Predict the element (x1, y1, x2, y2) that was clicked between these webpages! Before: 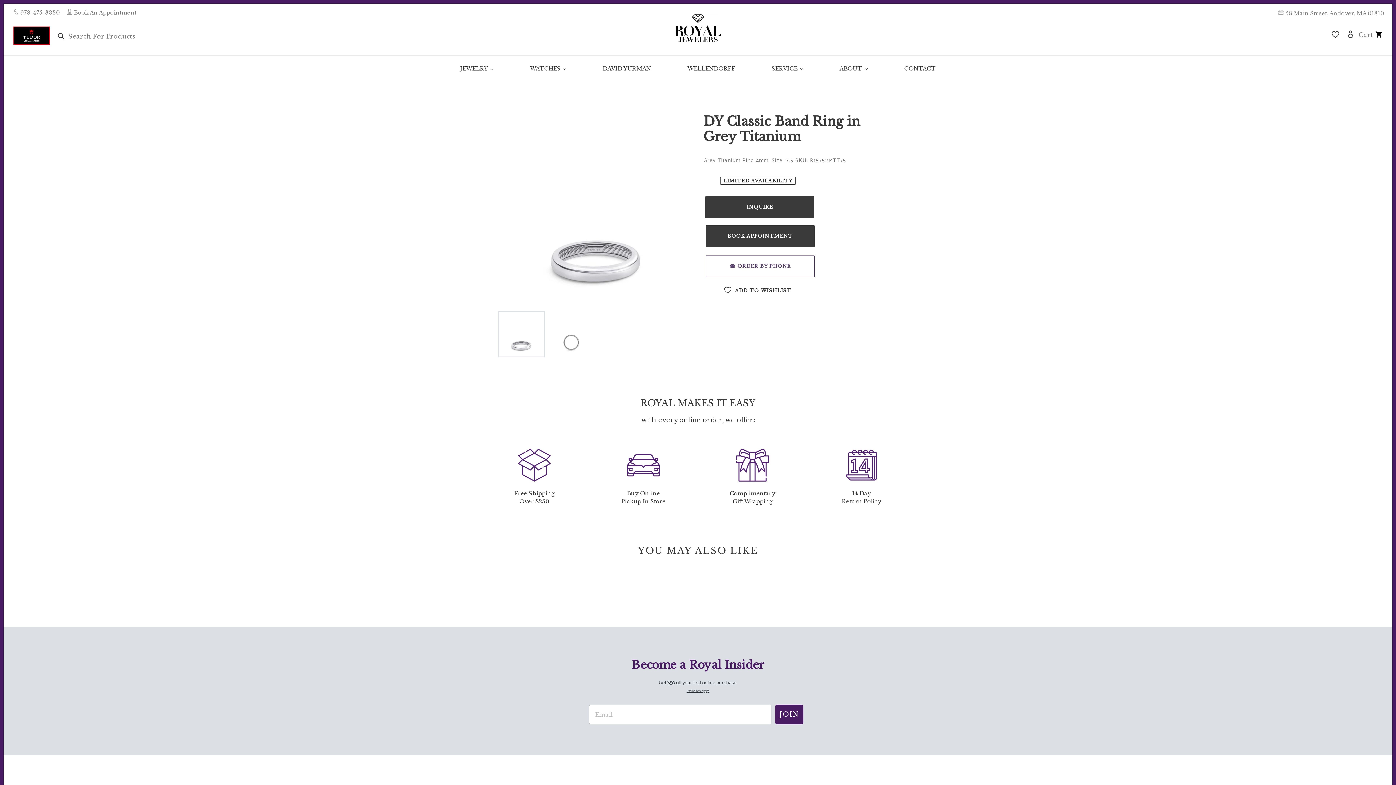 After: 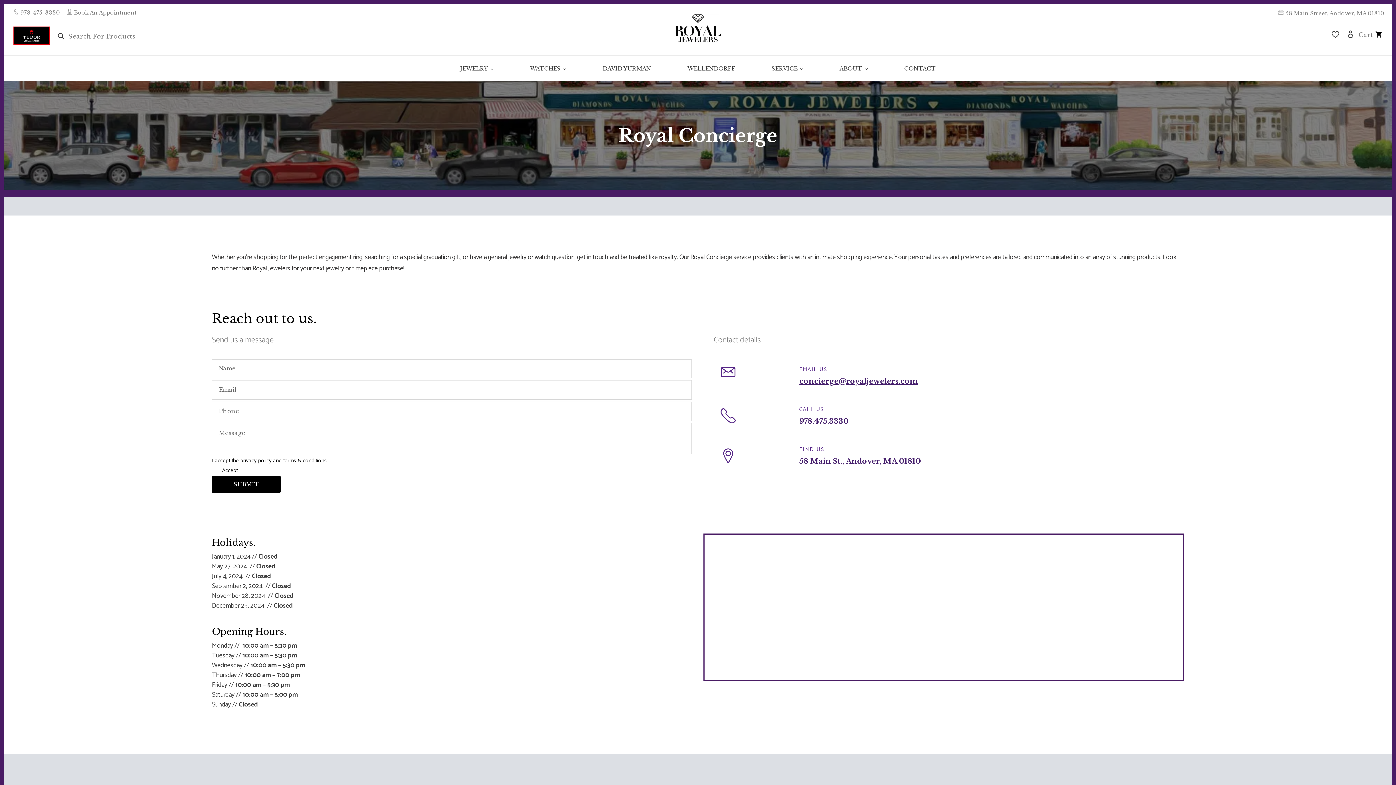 Action: label: BOOK APPOINTMENT bbox: (705, 225, 814, 247)